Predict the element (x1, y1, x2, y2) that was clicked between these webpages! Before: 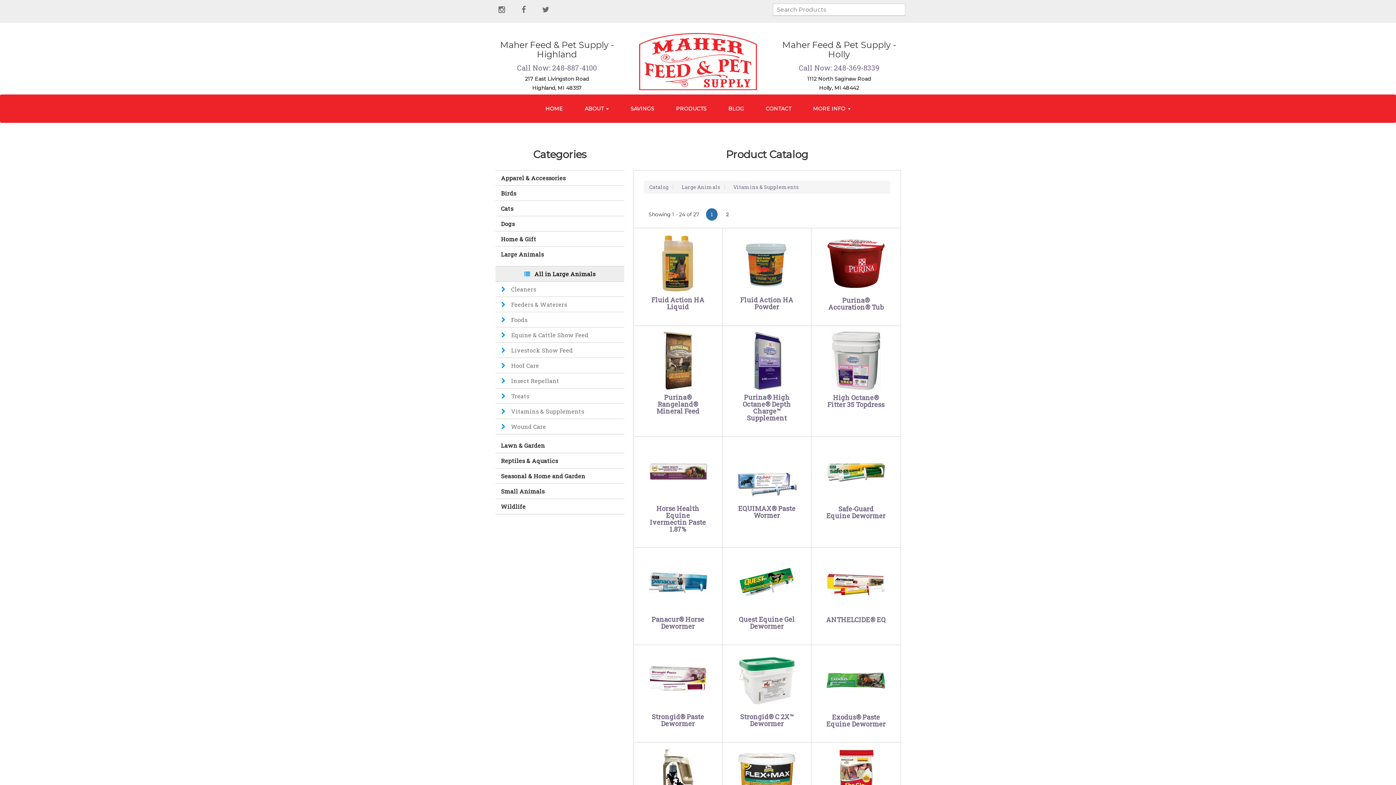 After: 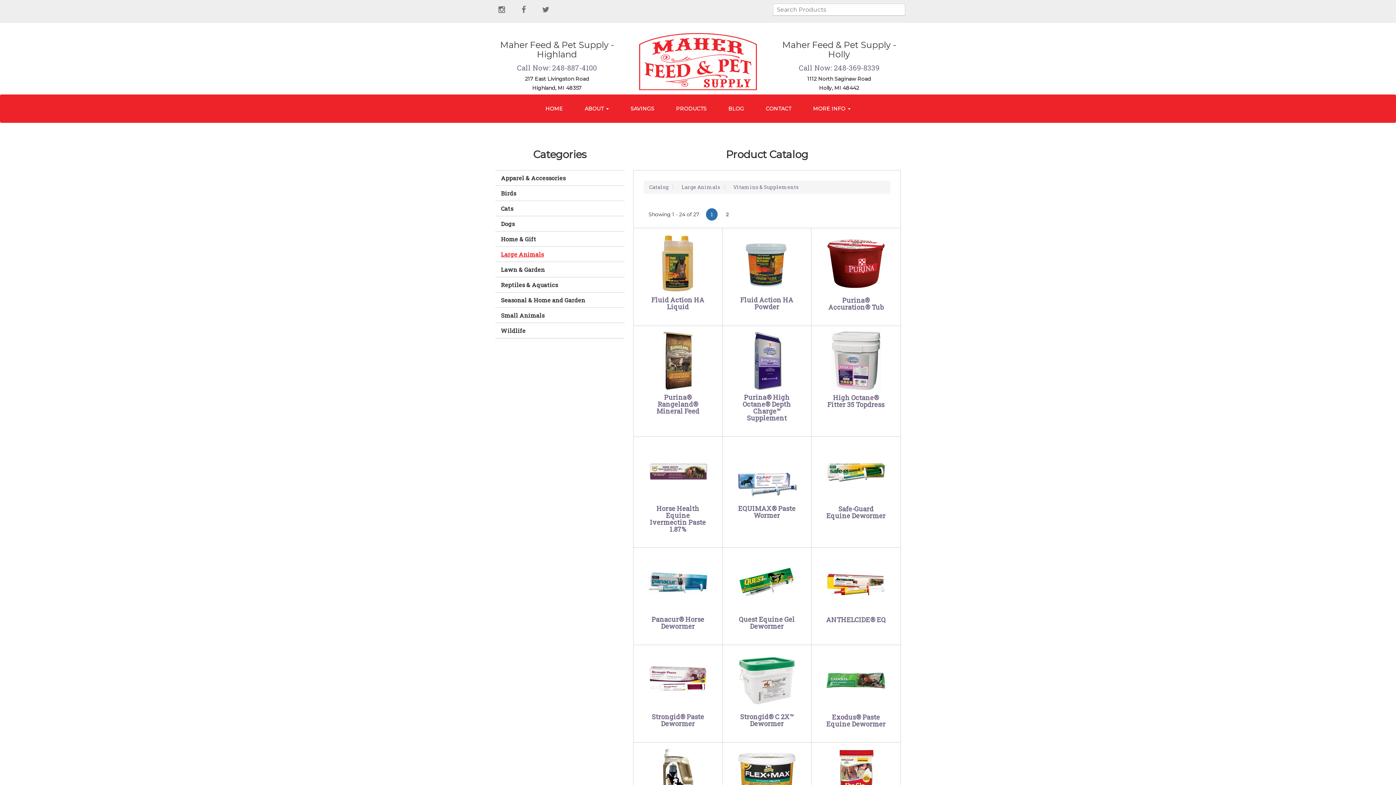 Action: bbox: (501, 250, 618, 258) label: Large Animals